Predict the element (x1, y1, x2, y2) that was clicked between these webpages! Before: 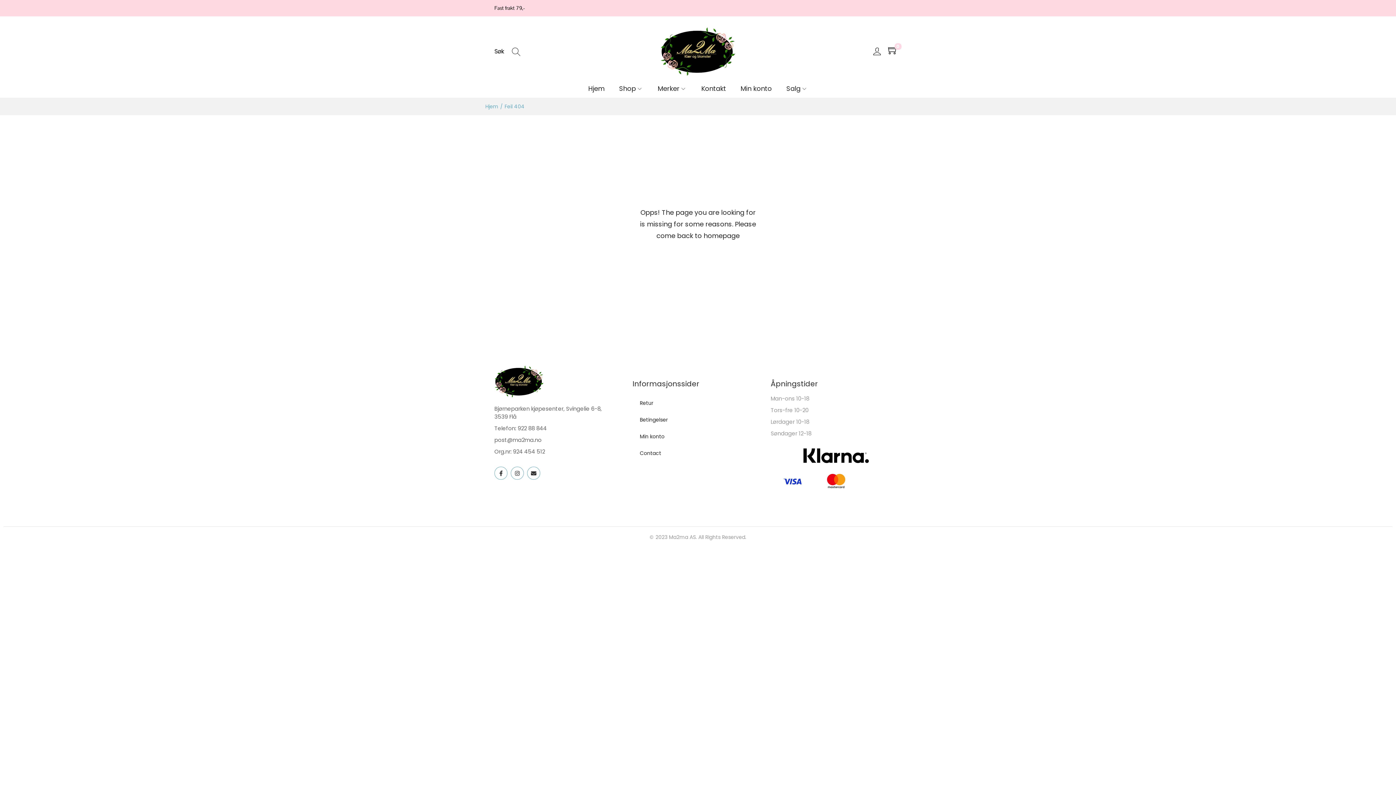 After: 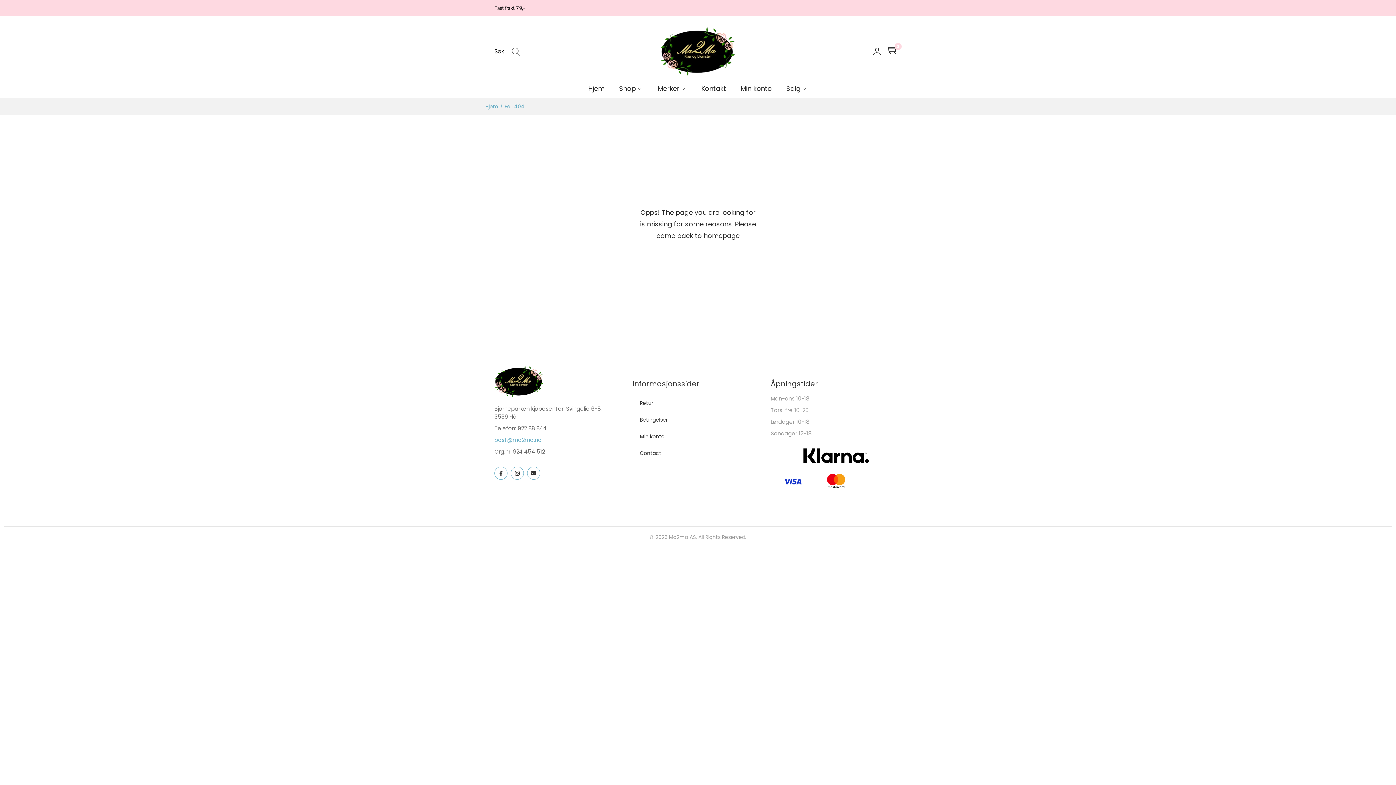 Action: bbox: (494, 436, 541, 444) label: post@ma2ma.no